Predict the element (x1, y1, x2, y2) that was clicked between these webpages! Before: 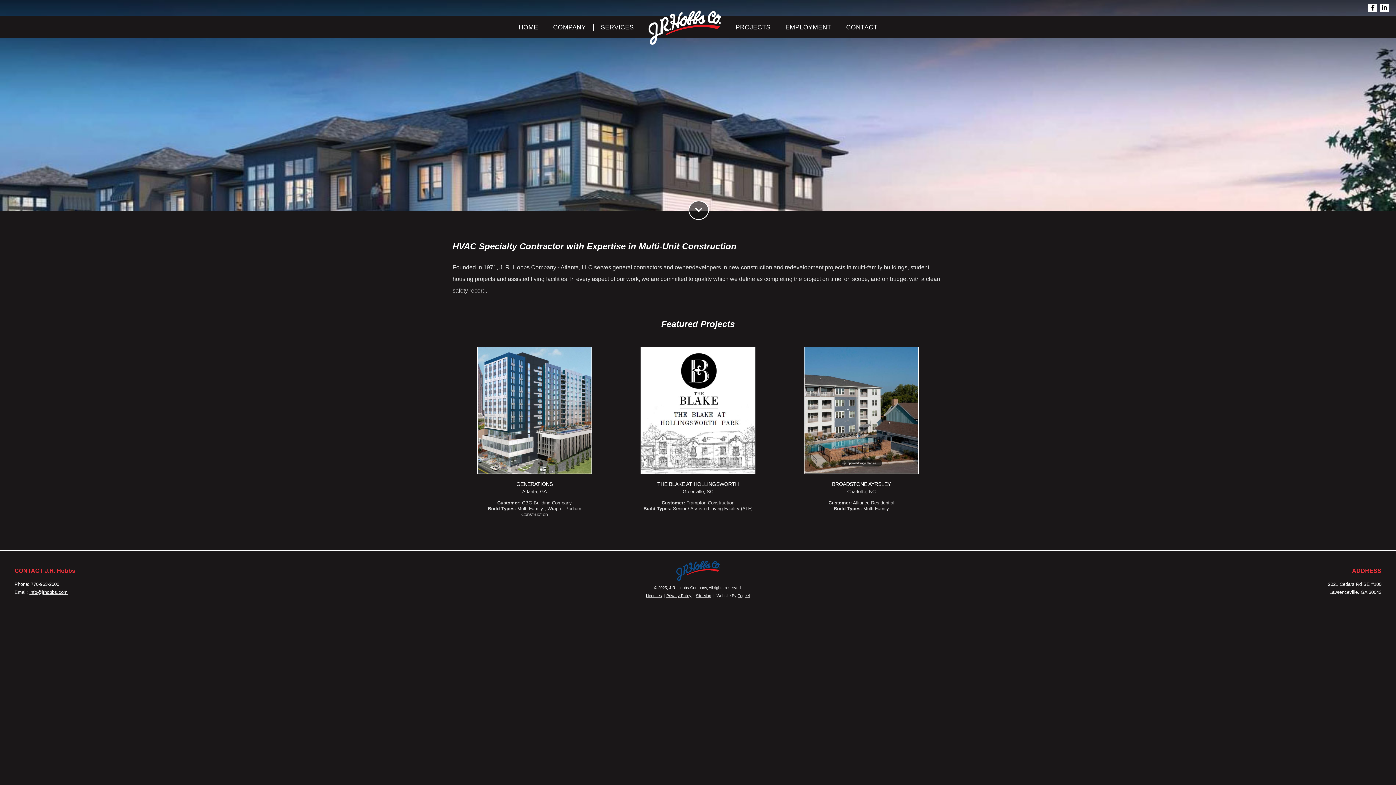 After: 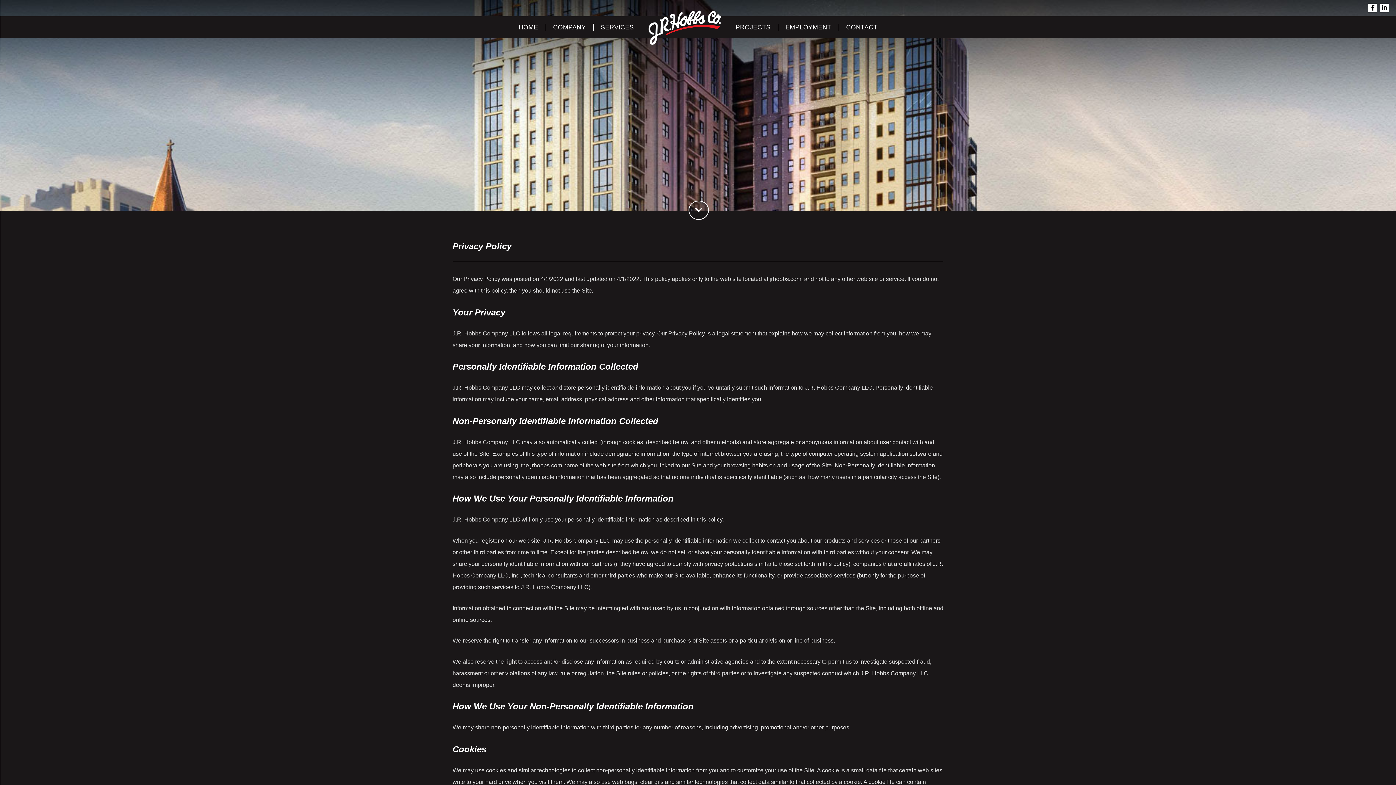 Action: label: Privacy Policy bbox: (666, 593, 691, 598)